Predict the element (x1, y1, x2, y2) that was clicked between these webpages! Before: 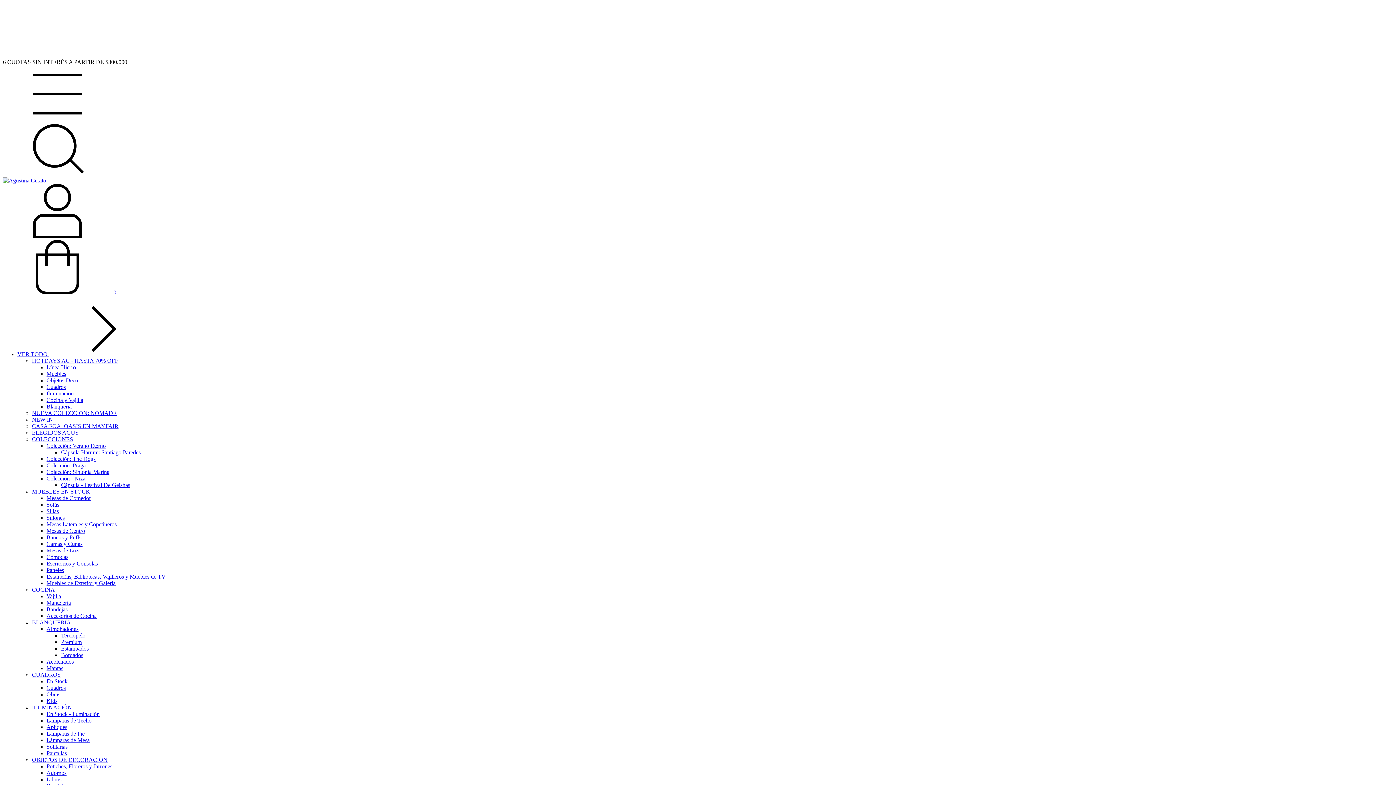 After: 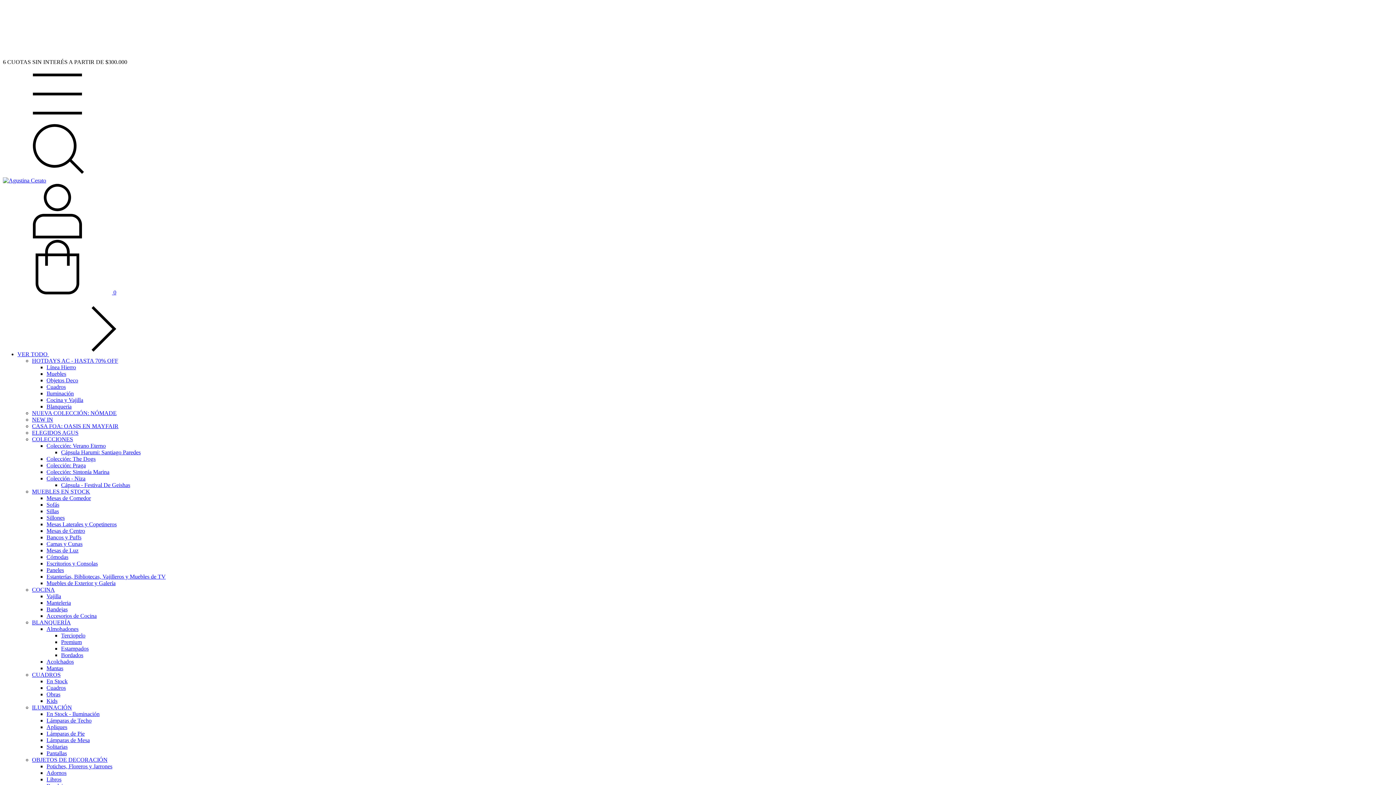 Action: bbox: (46, 528, 85, 534) label: Mesas de Centro